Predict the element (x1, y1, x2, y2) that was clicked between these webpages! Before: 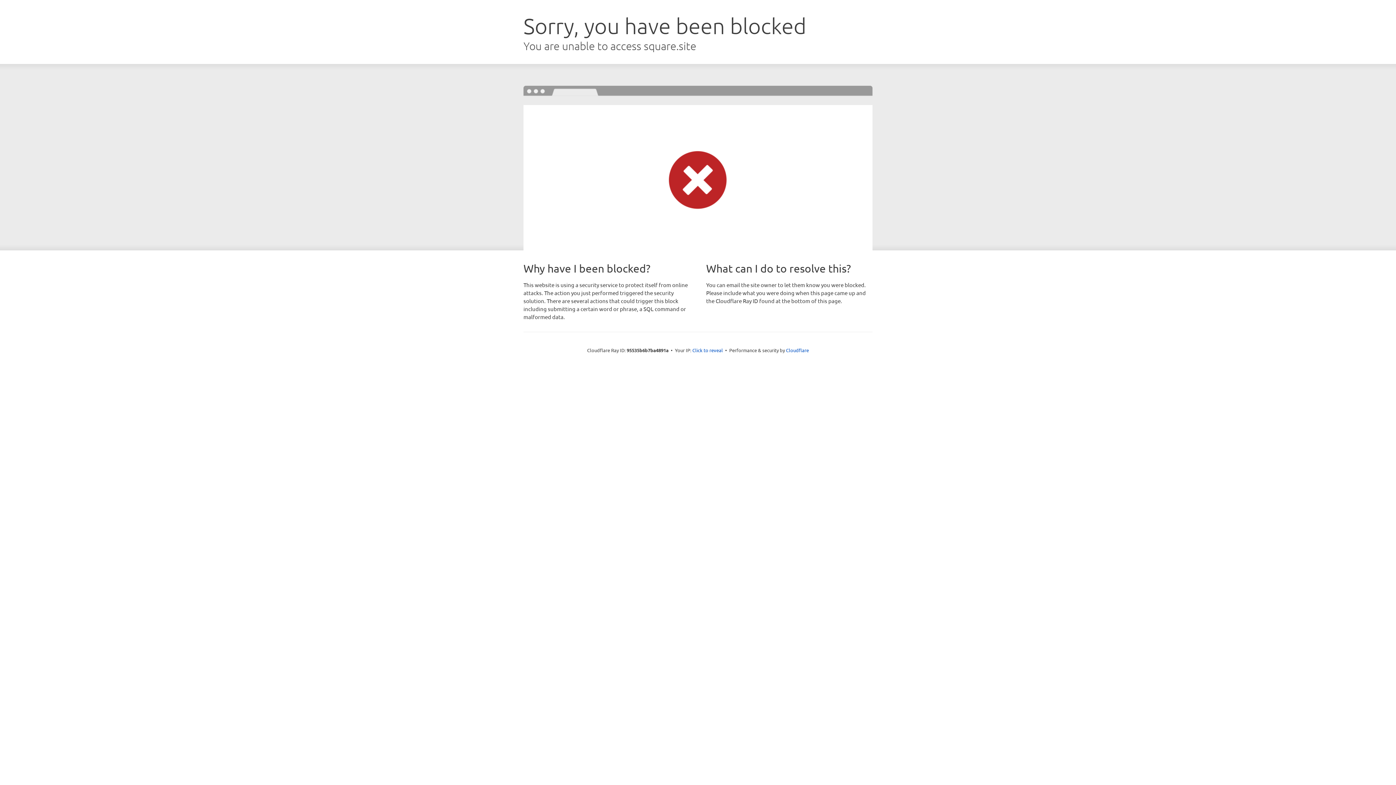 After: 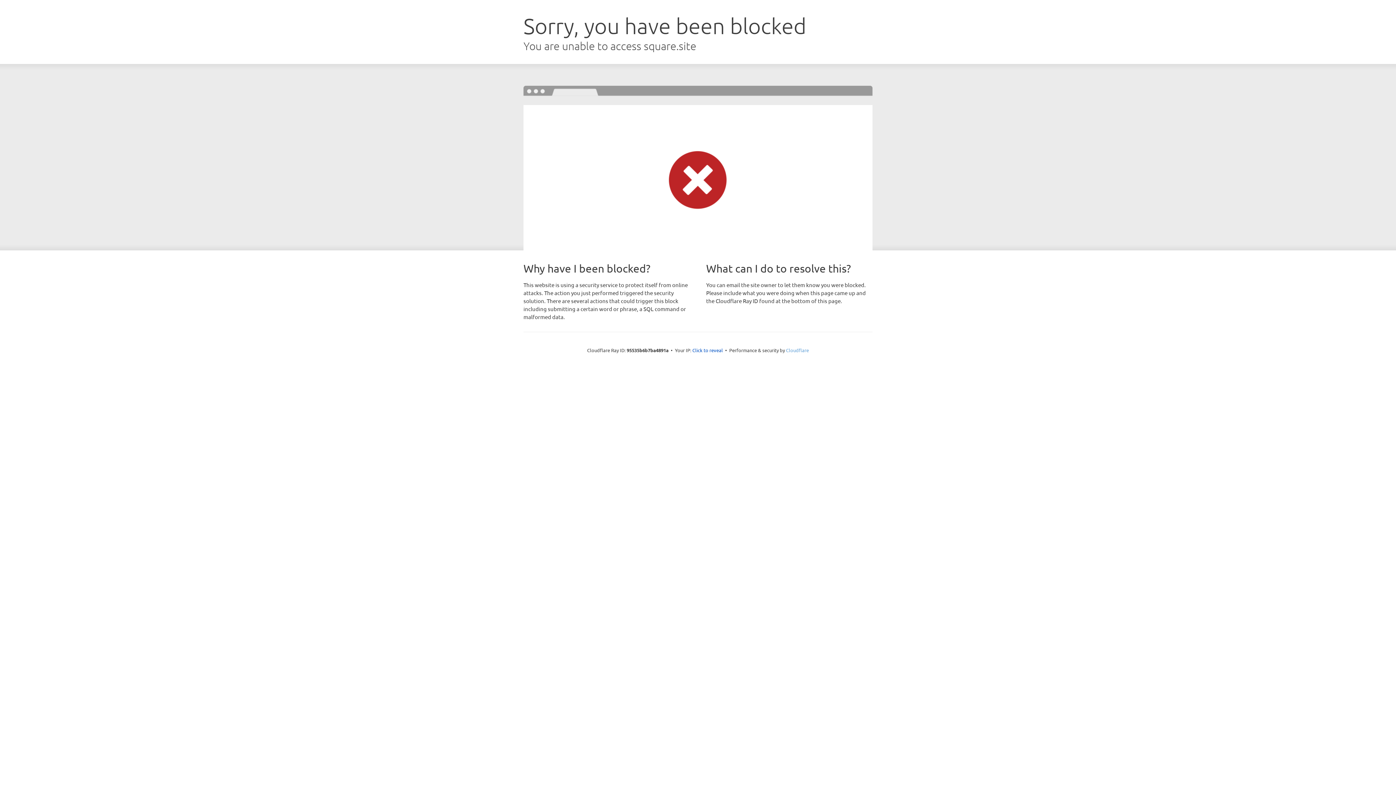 Action: label: Cloudflare bbox: (786, 347, 809, 353)